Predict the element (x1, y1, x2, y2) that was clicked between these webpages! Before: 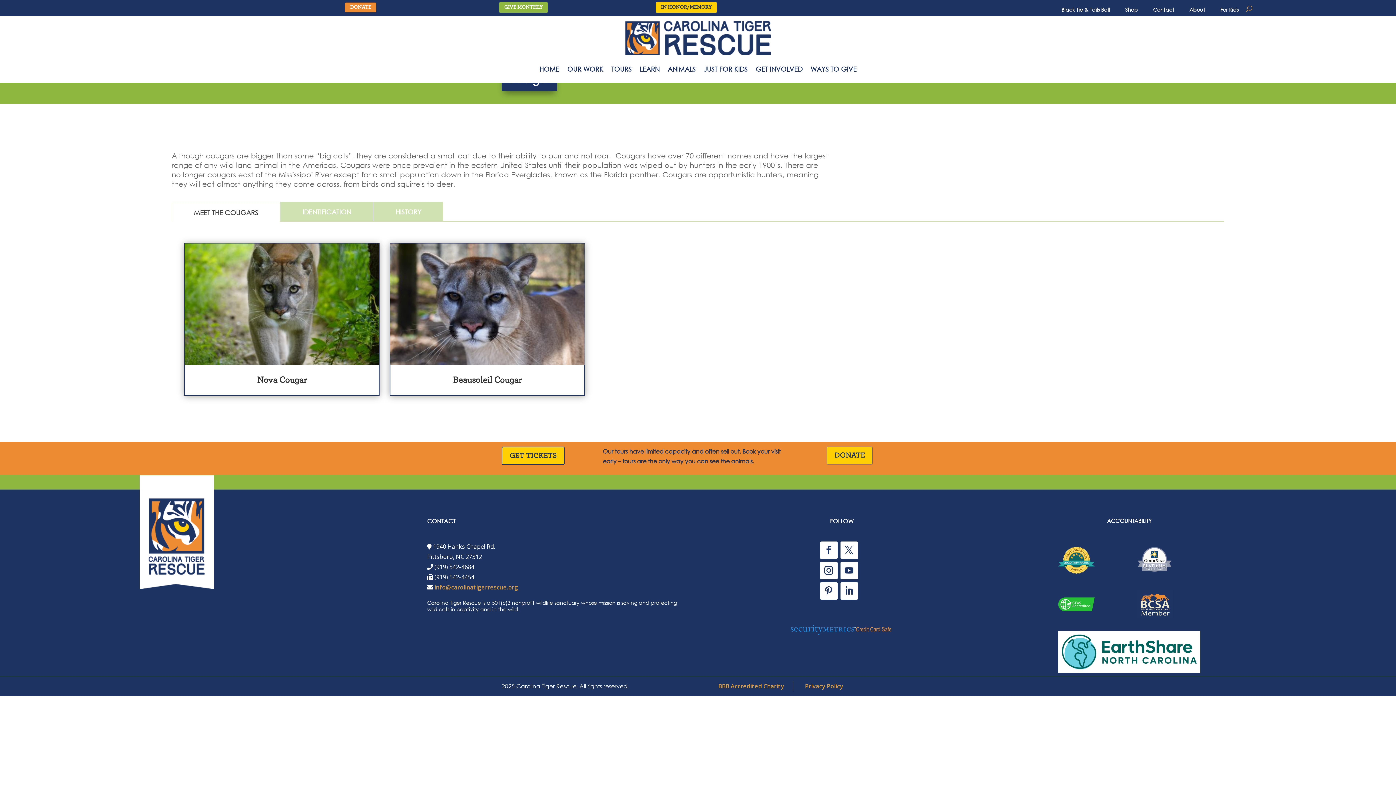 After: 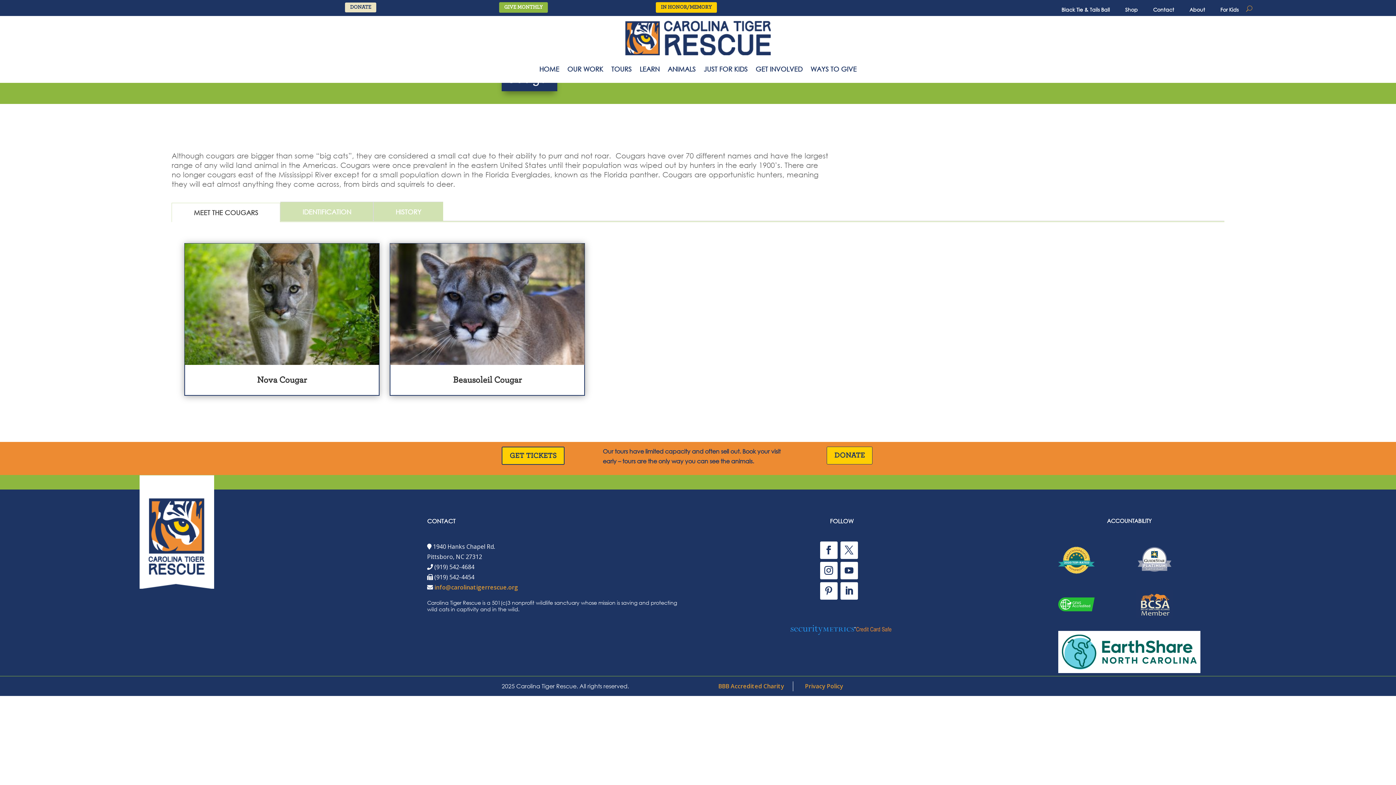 Action: bbox: (345, 2, 376, 12) label: DONATE